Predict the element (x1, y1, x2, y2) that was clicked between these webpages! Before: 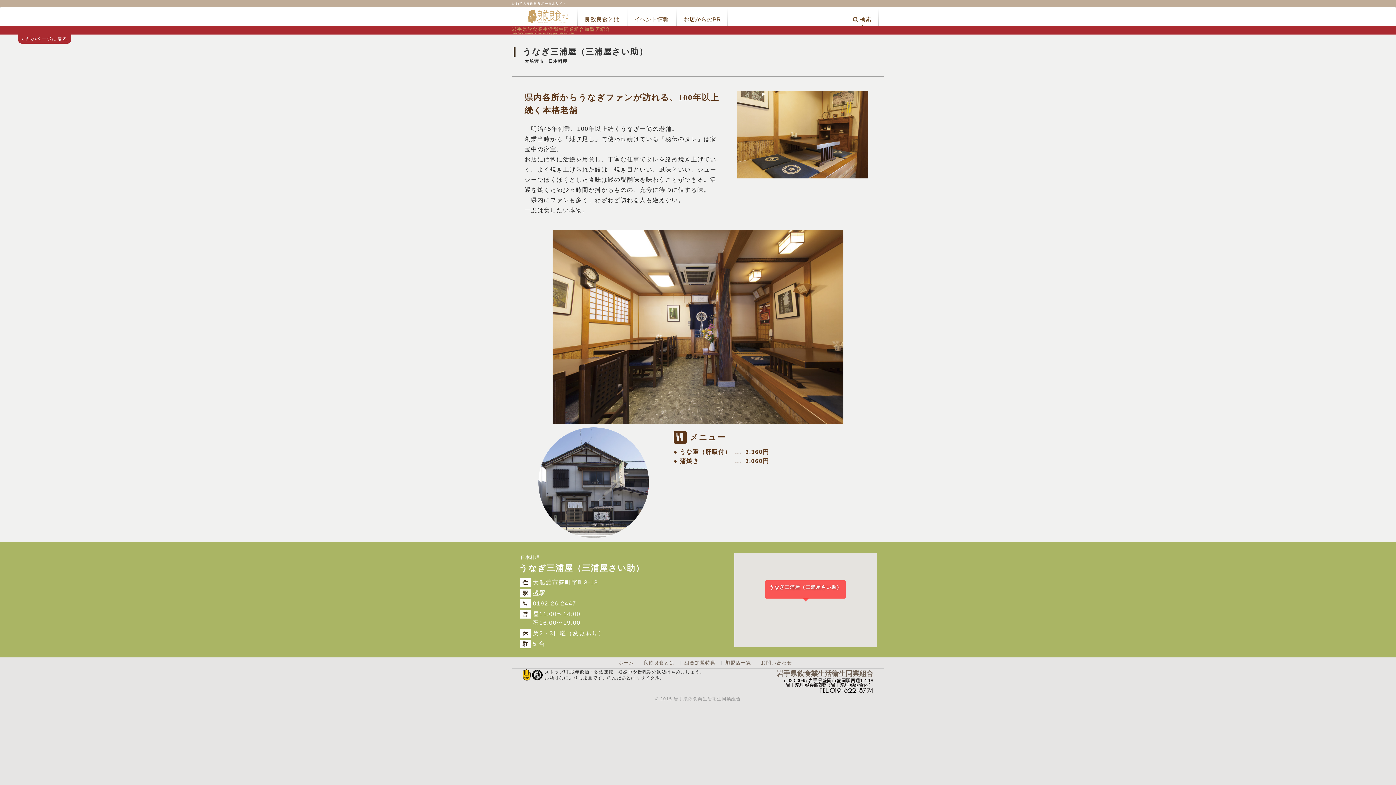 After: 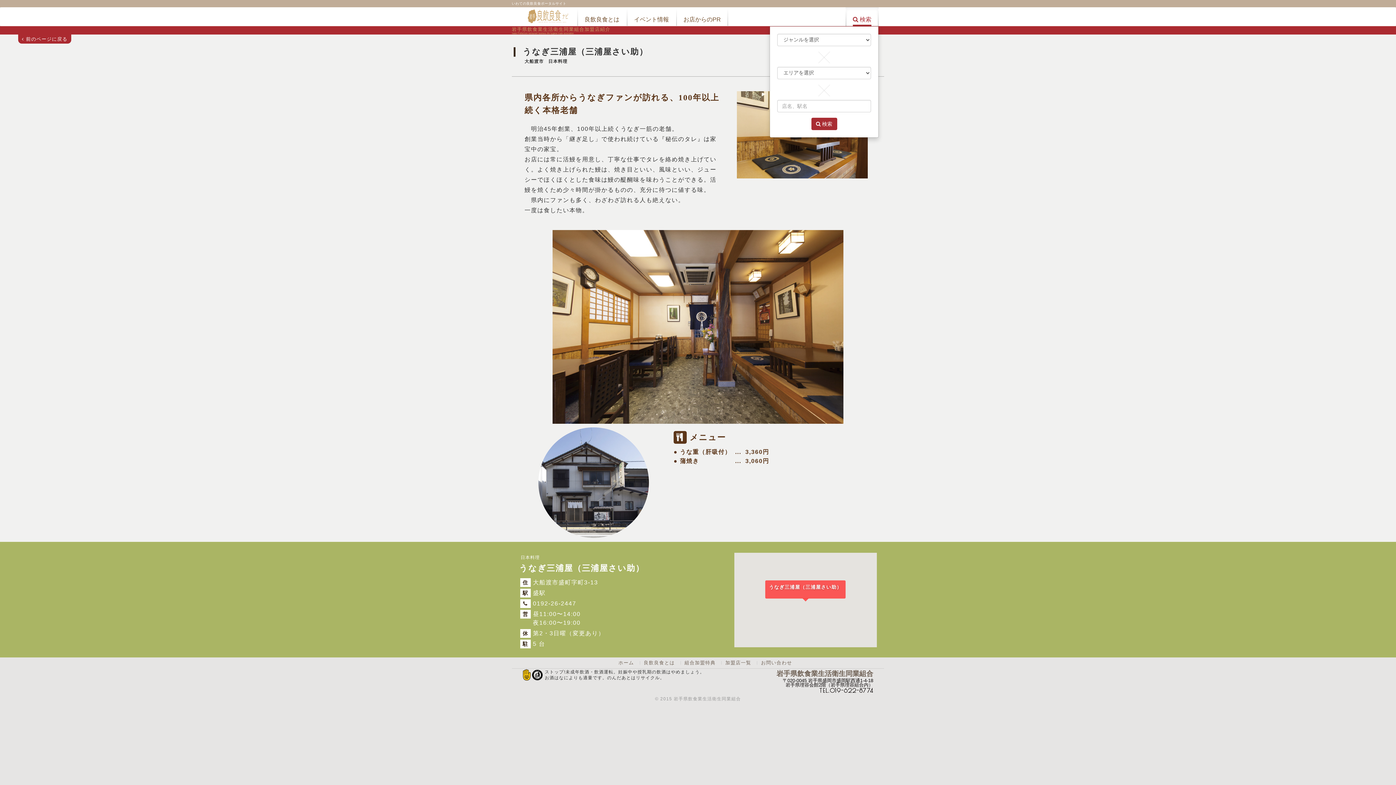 Action: bbox: (845, 7, 878, 26) label:  検索